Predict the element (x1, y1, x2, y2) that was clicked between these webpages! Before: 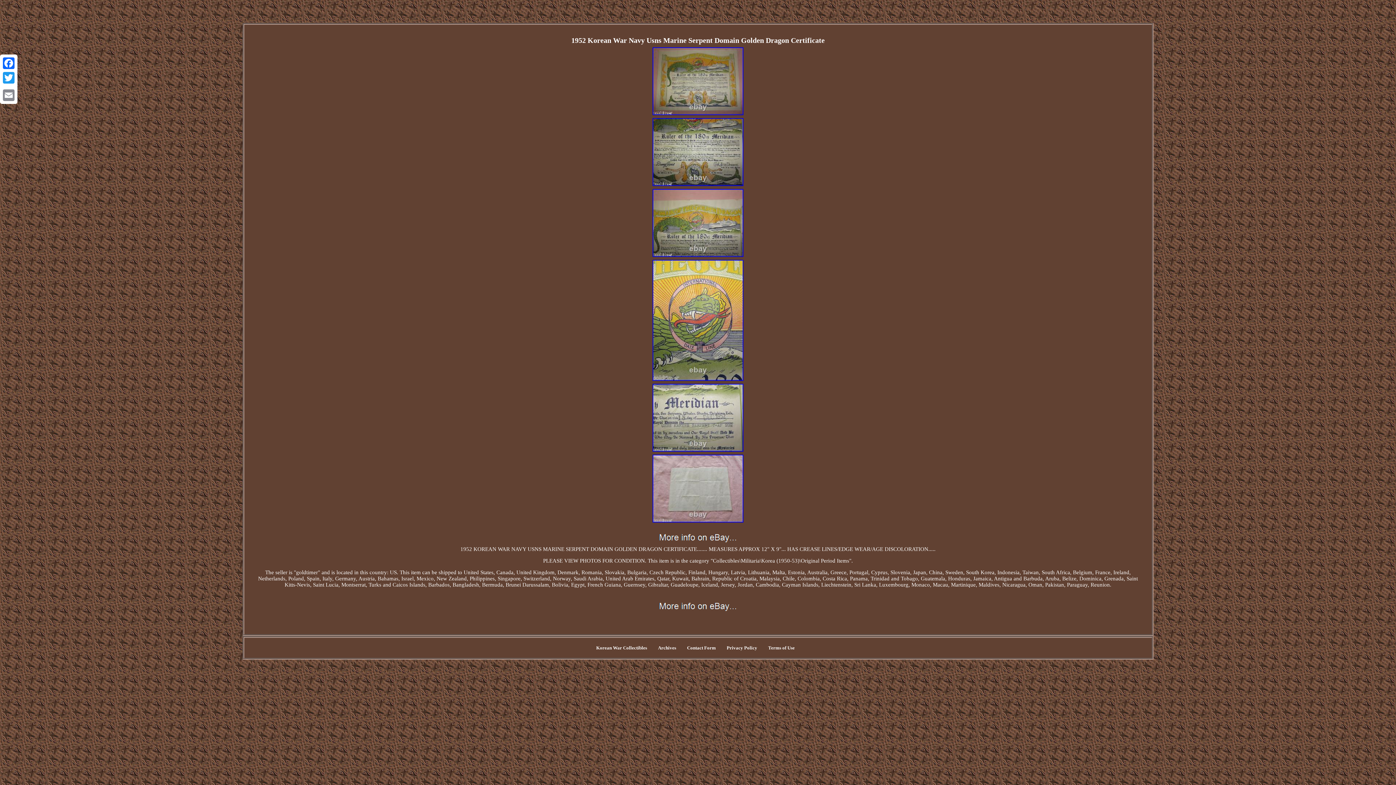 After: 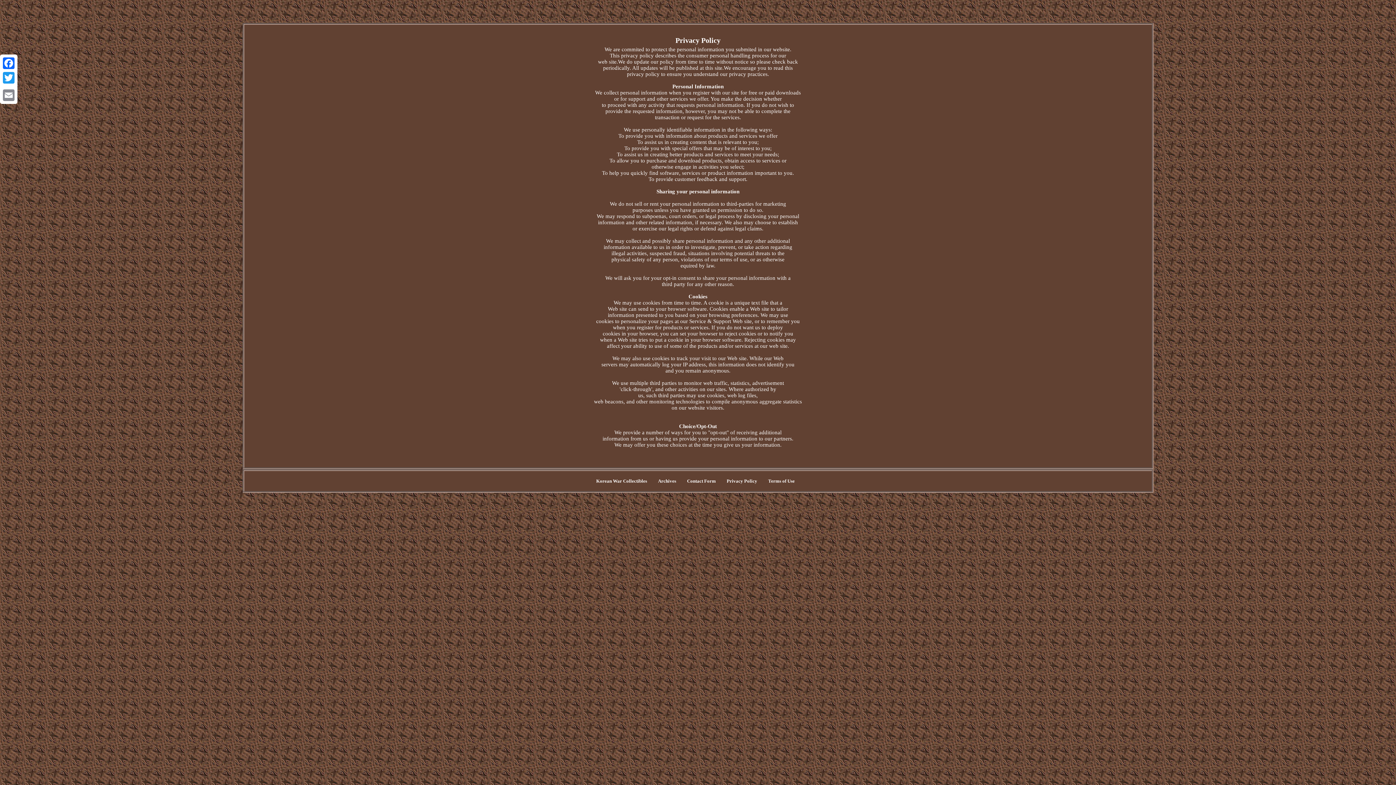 Action: label: Privacy Policy bbox: (726, 645, 757, 651)